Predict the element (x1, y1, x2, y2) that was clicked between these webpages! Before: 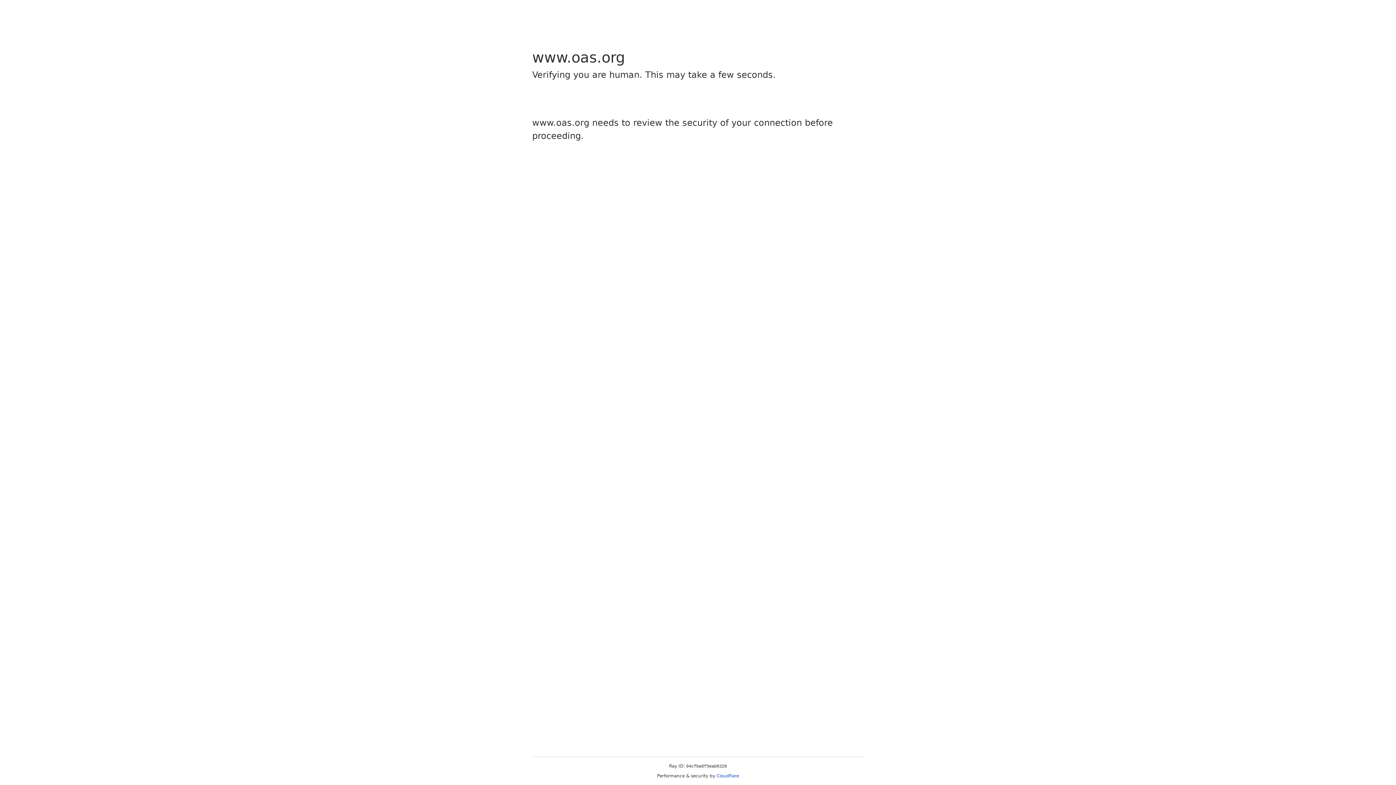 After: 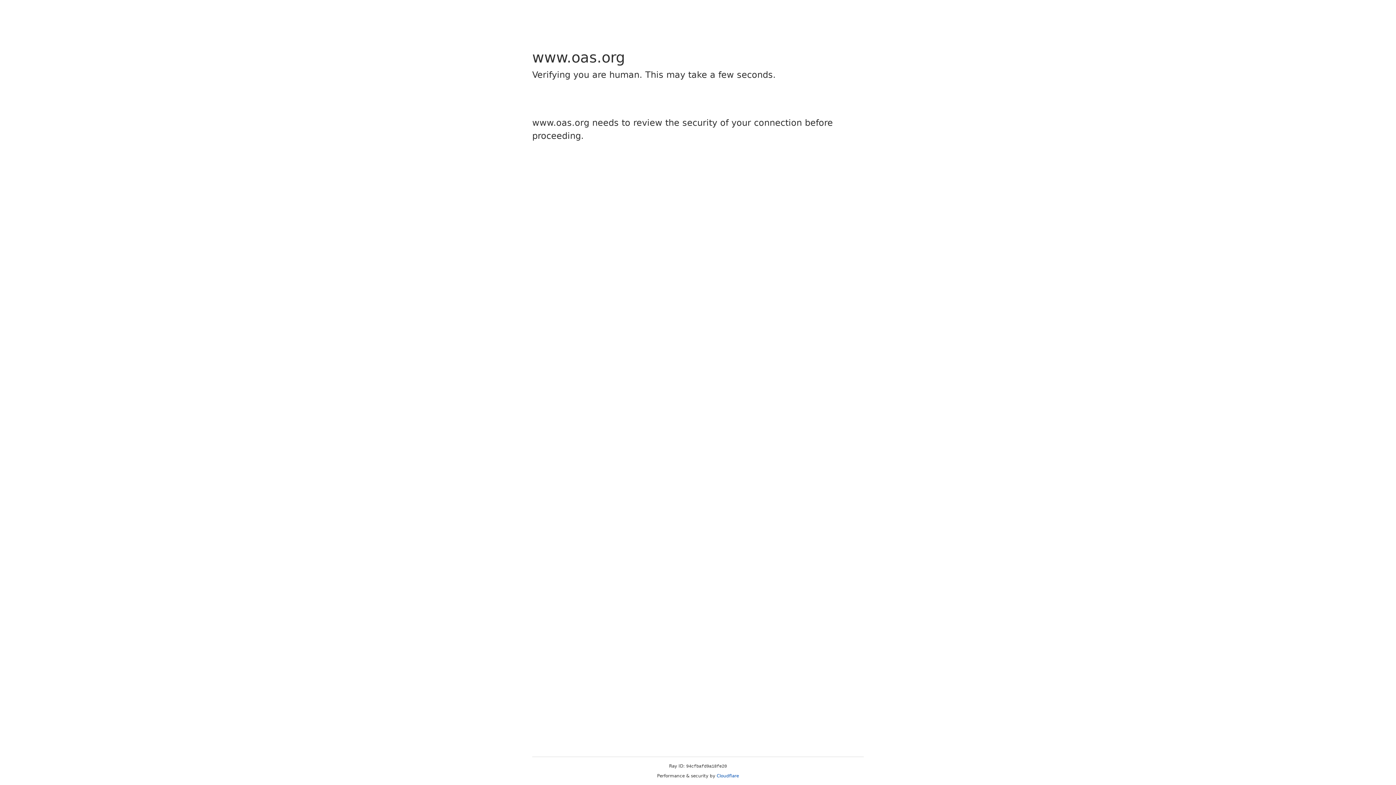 Action: bbox: (716, 773, 739, 778) label: Cloudflare